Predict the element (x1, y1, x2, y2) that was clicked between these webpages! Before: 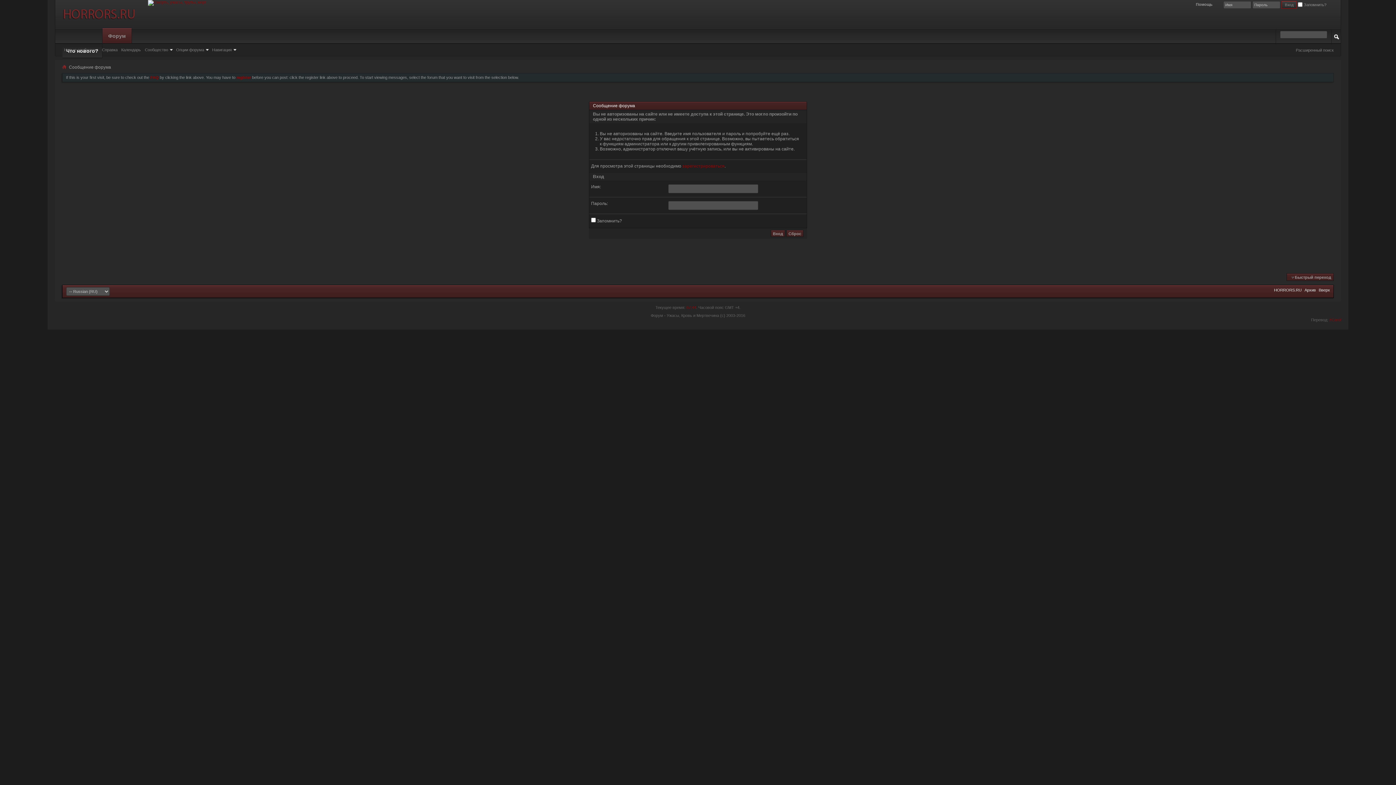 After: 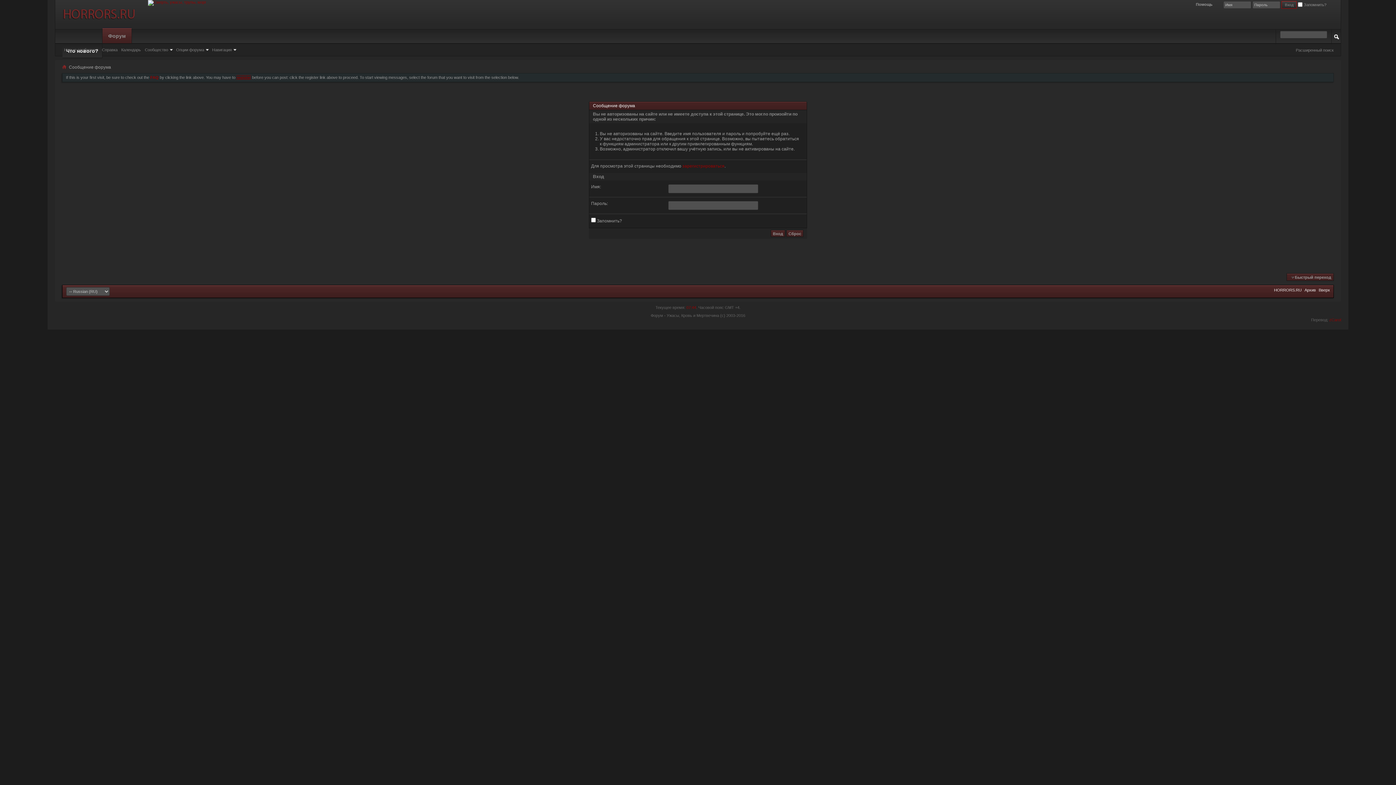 Action: label: register bbox: (236, 75, 251, 79)